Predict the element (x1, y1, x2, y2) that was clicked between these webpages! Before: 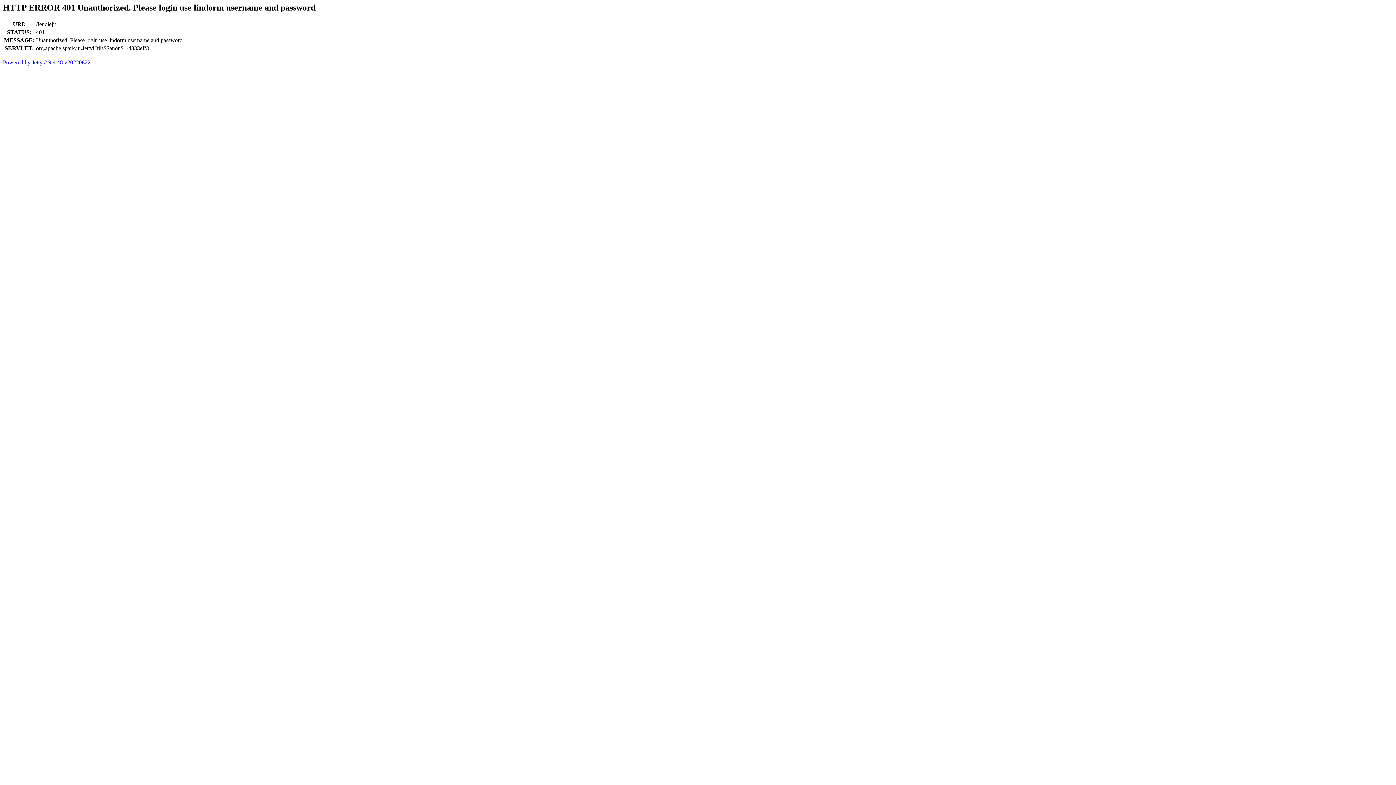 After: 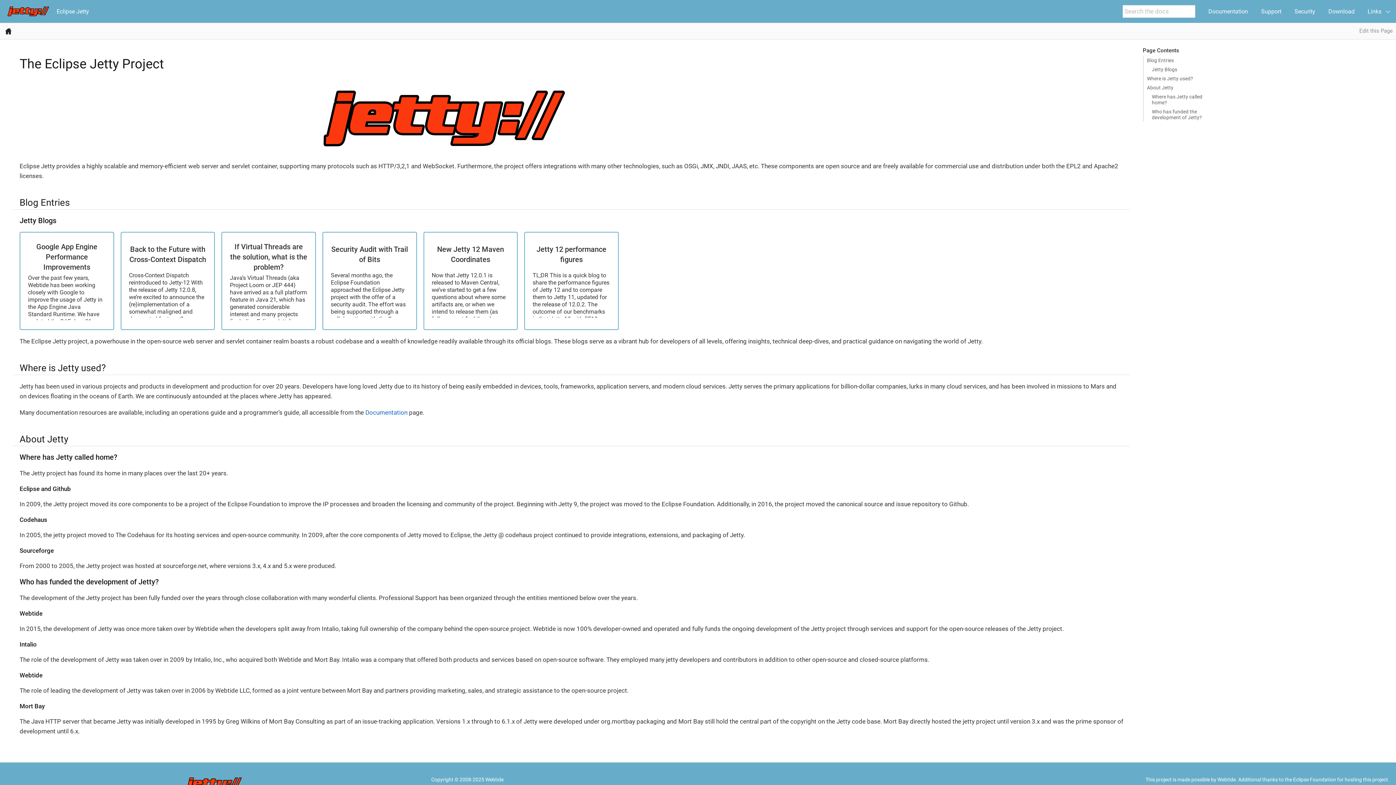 Action: label: Powered by Jetty:// 9.4.48.v20220622 bbox: (2, 59, 90, 65)